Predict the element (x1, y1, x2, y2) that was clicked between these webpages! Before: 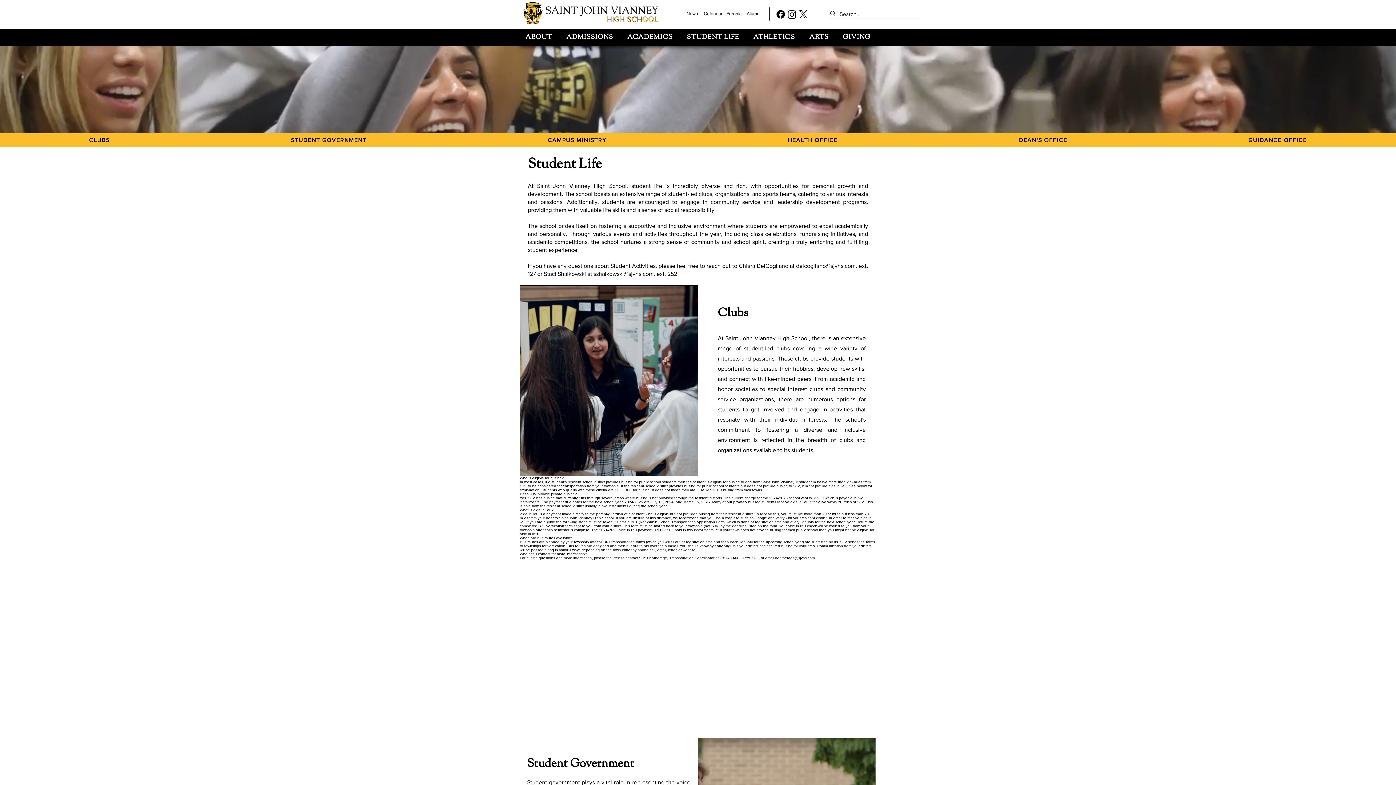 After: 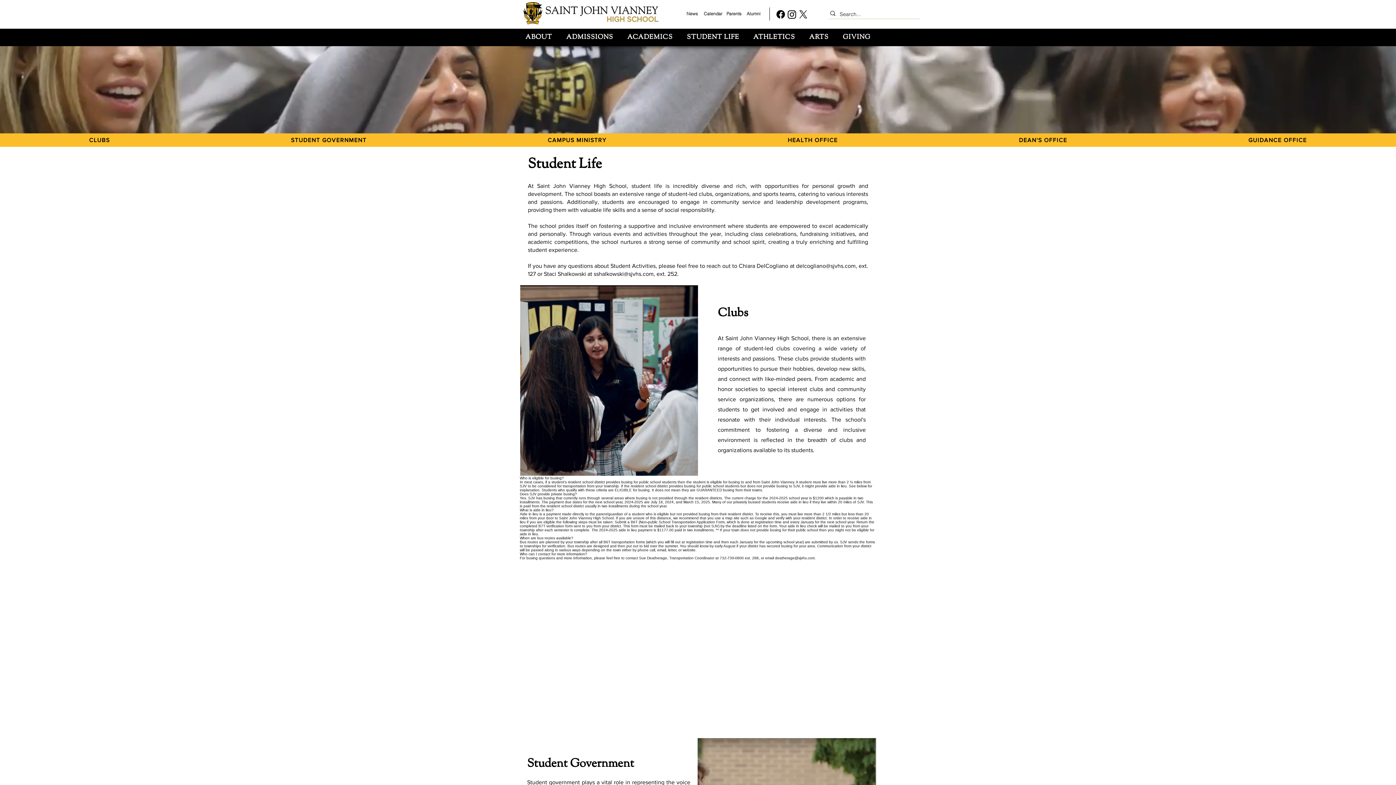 Action: bbox: (797, 8, 809, 20)